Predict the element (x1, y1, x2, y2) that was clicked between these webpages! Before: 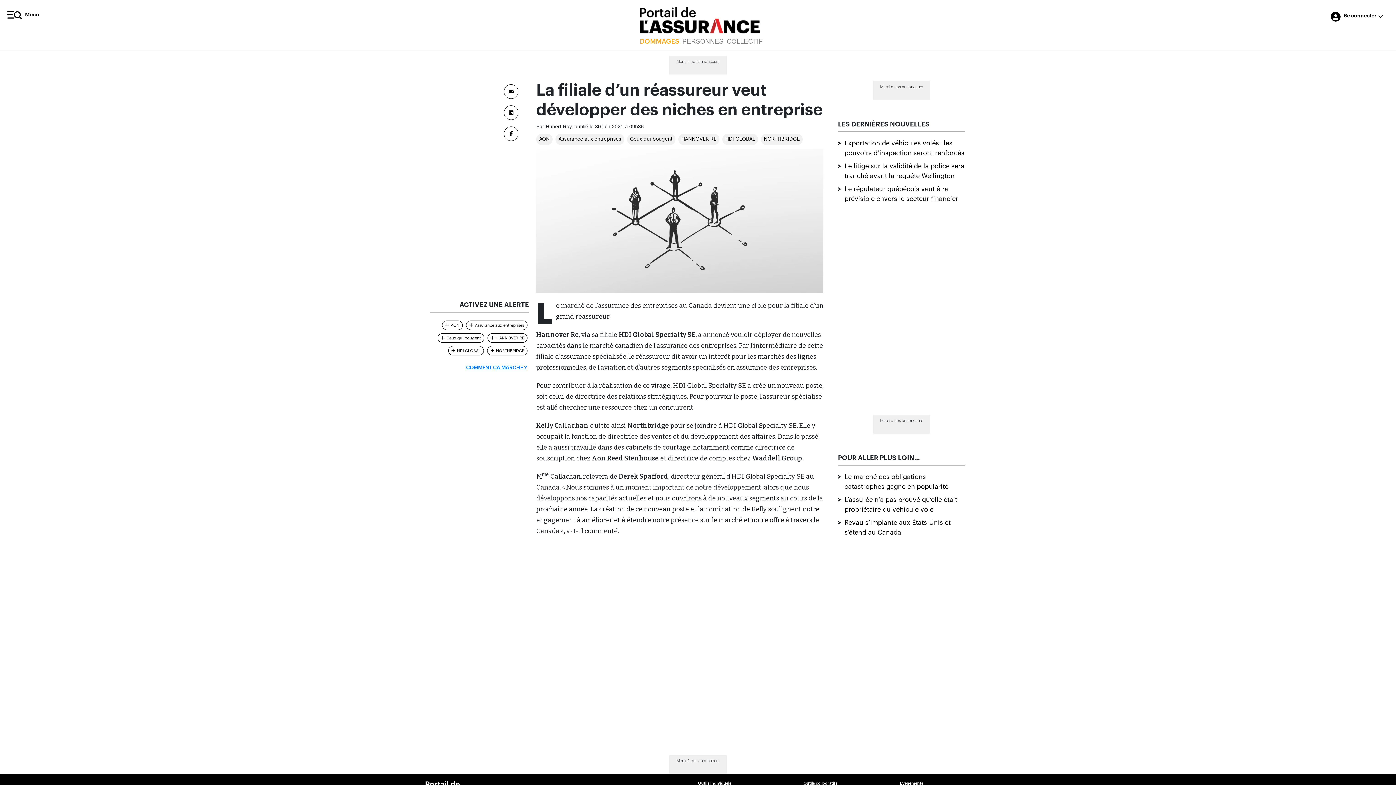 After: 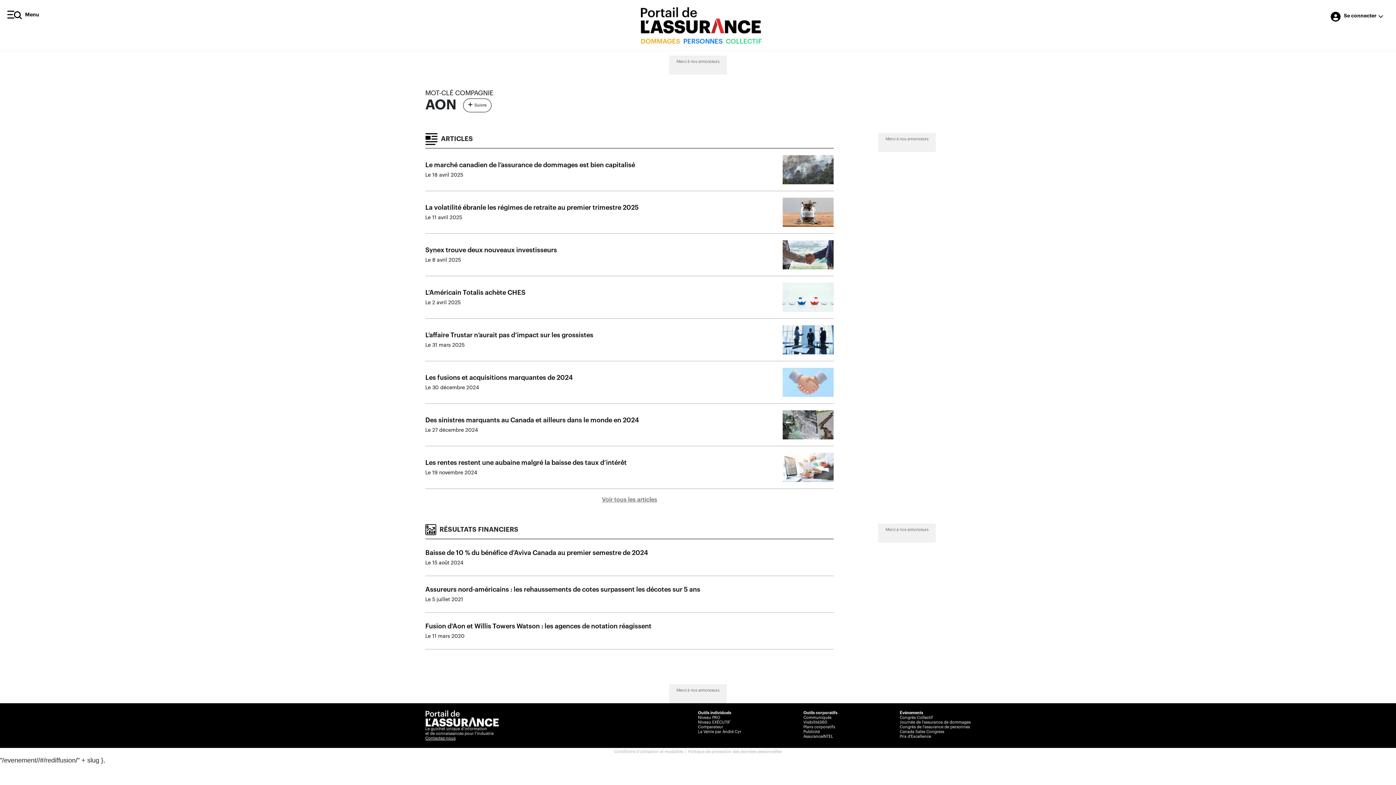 Action: label: AON bbox: (536, 224, 552, 236)